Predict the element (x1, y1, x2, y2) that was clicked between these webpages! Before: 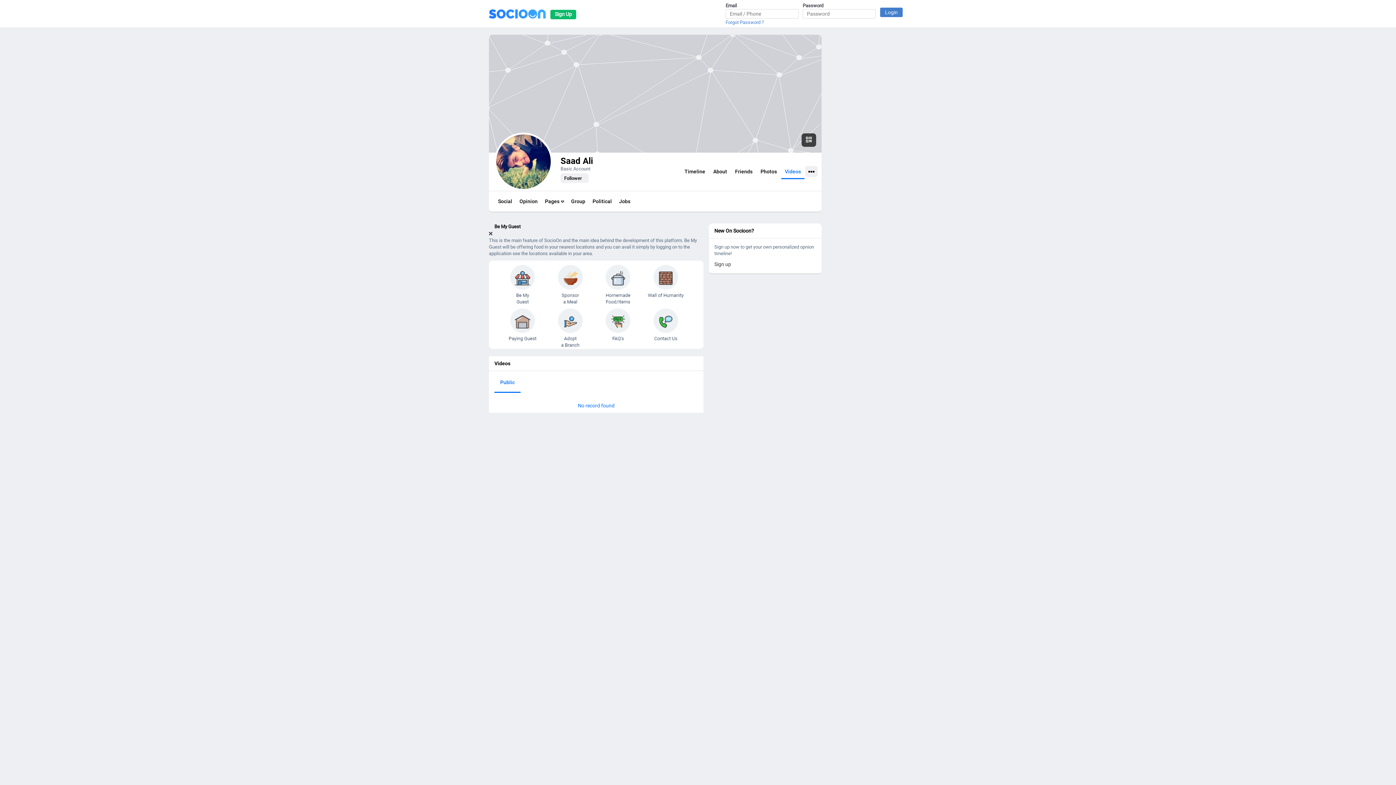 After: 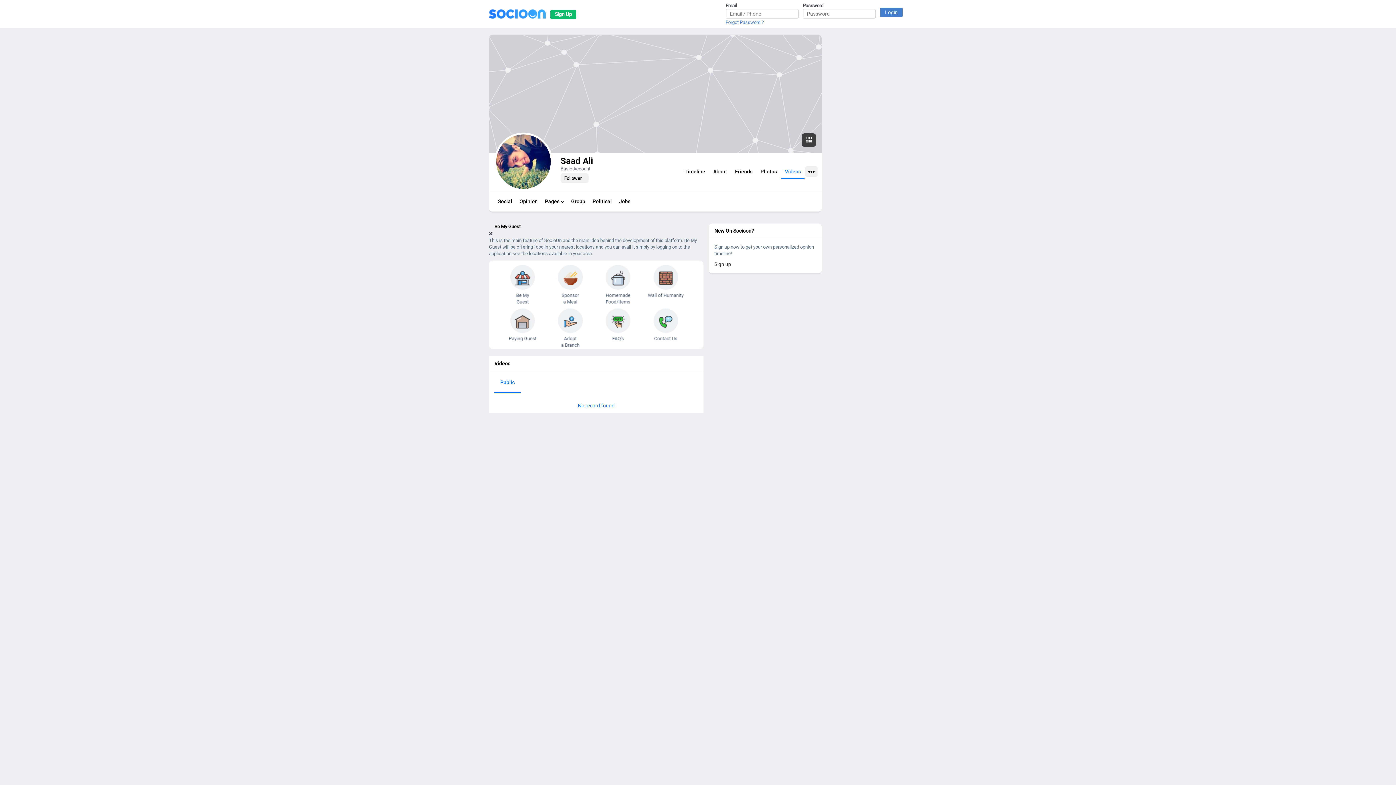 Action: label: Group bbox: (567, 194, 589, 208)